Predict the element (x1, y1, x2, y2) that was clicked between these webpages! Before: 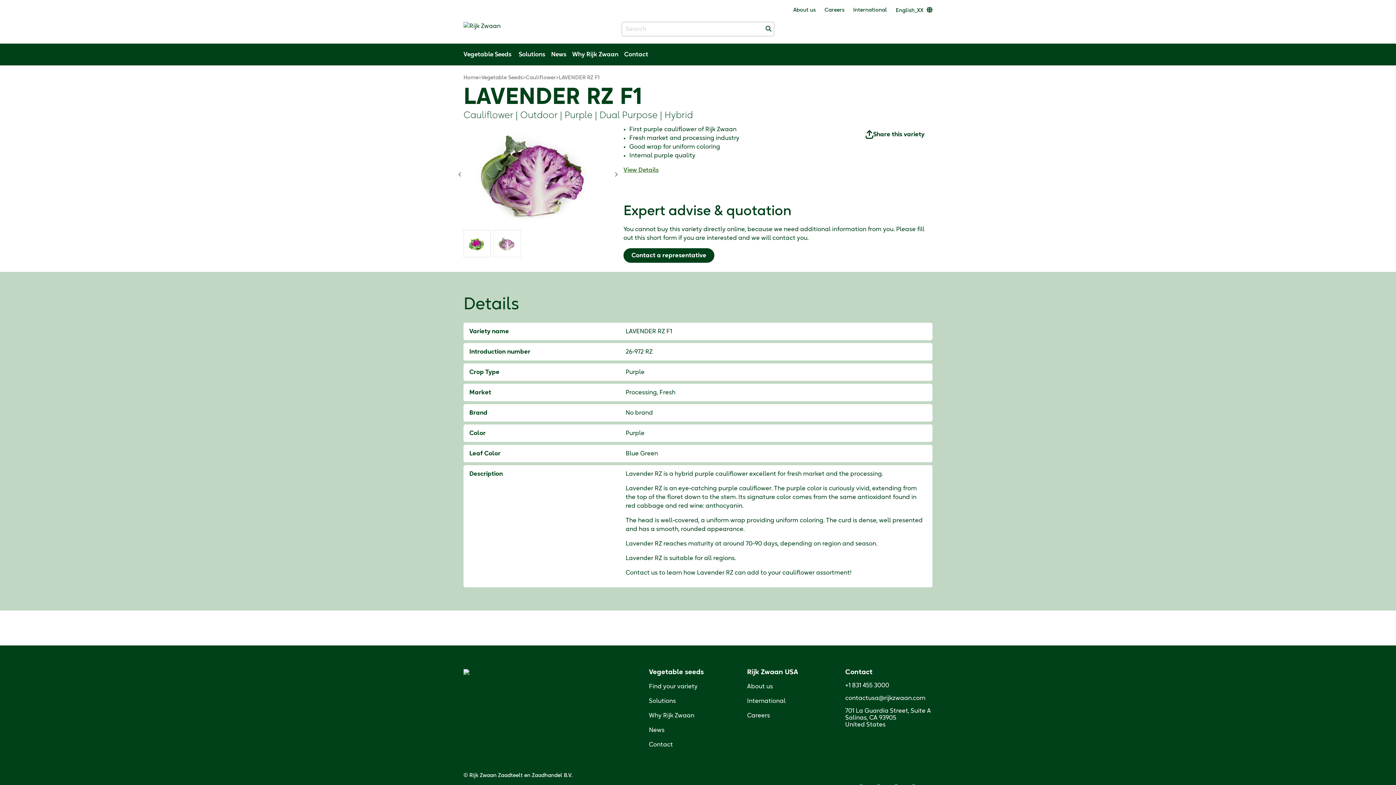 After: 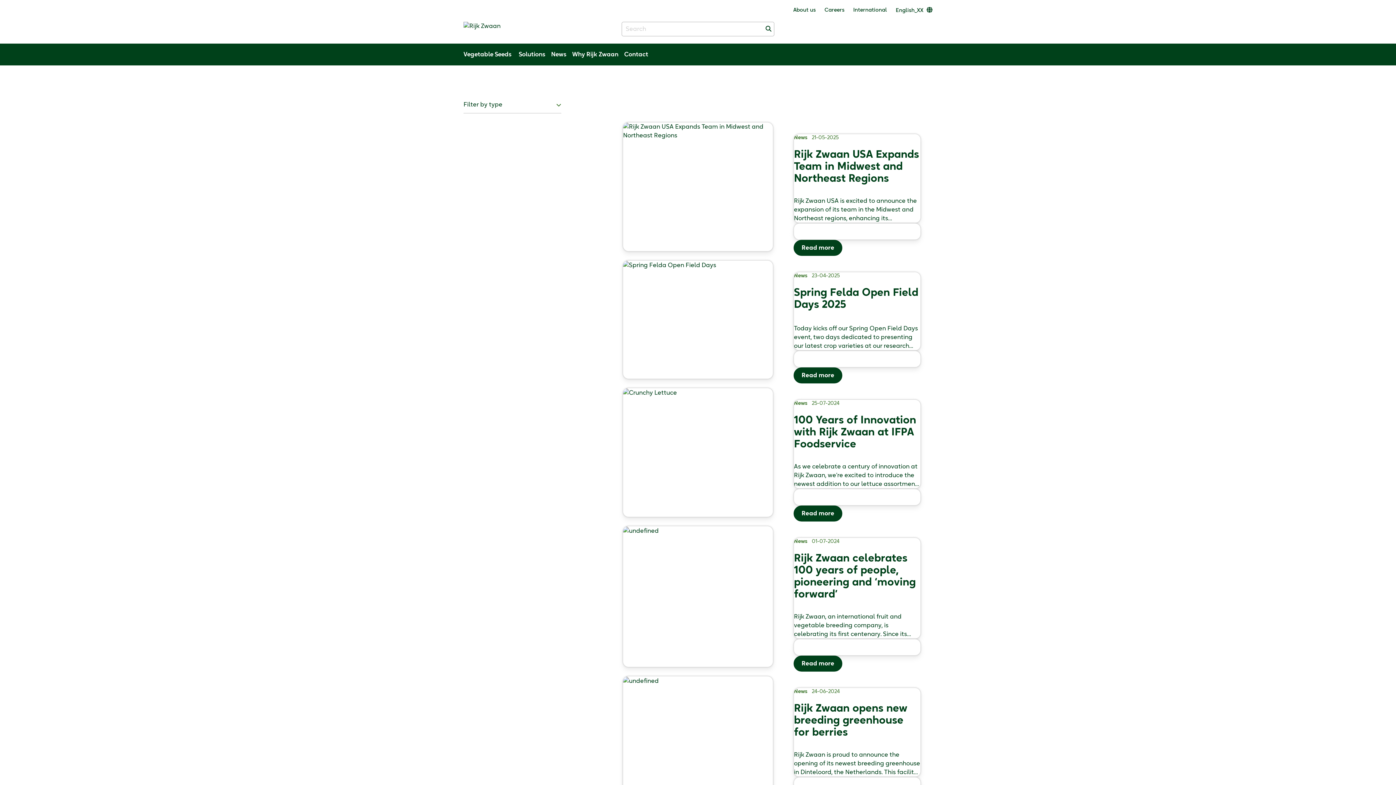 Action: label: News bbox: (551, 51, 566, 57)